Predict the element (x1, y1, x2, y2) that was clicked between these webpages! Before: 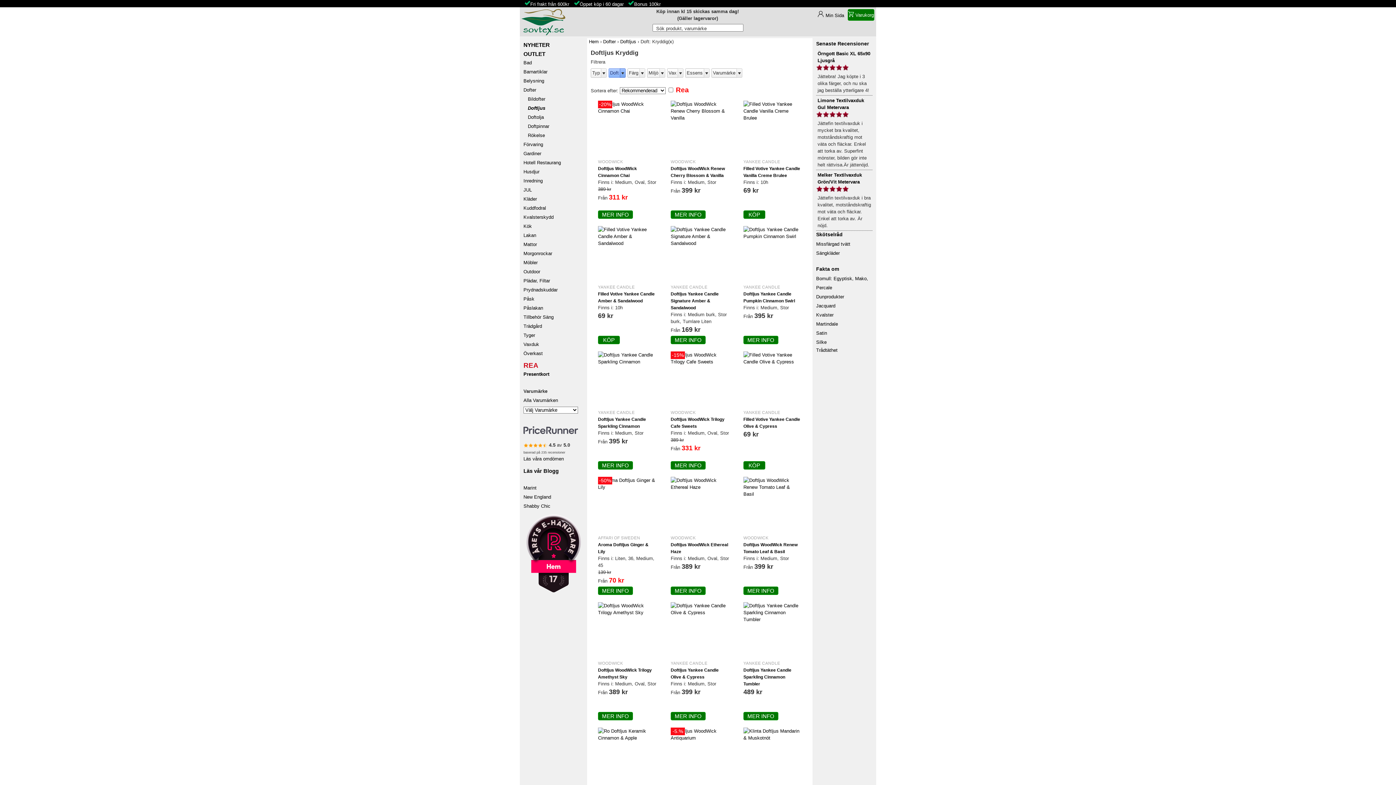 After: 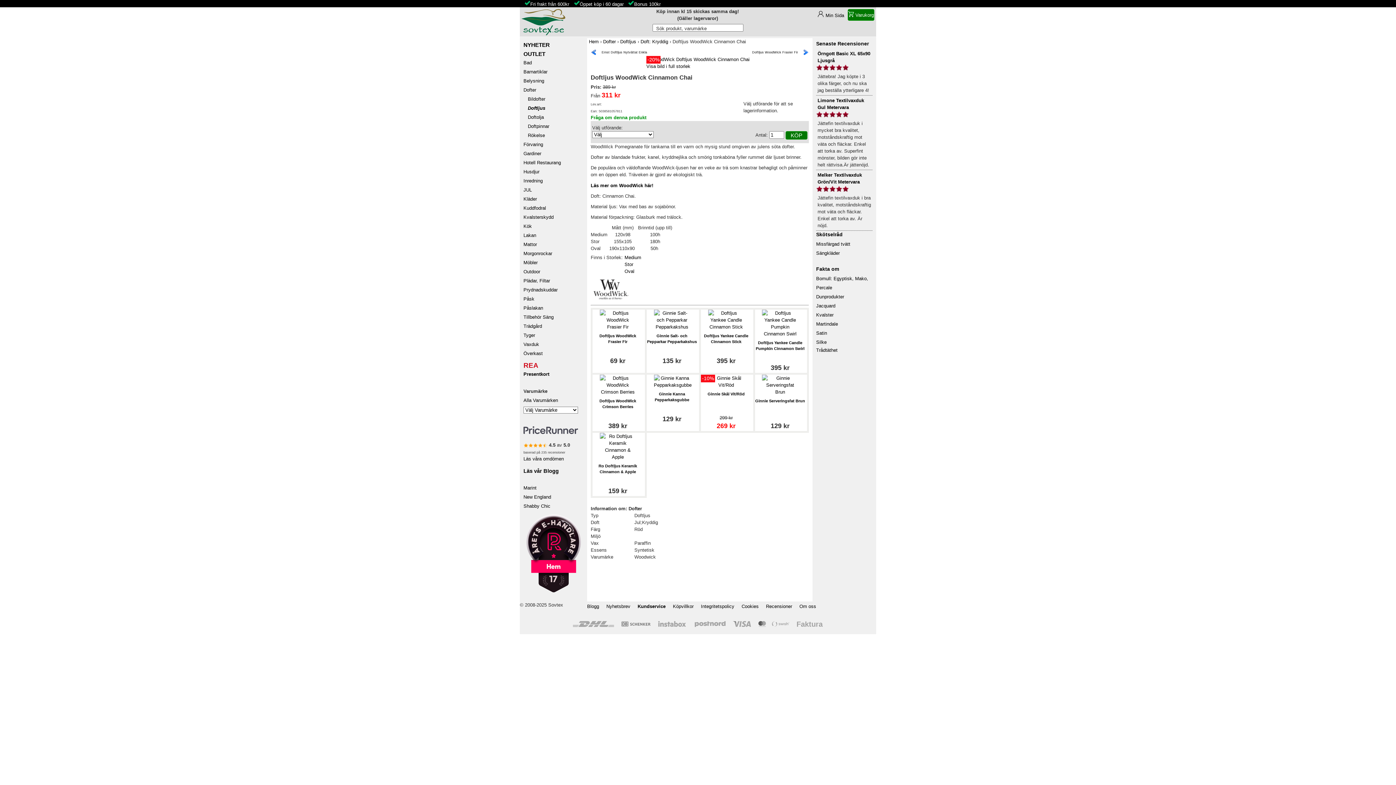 Action: bbox: (598, 108, 656, 113)